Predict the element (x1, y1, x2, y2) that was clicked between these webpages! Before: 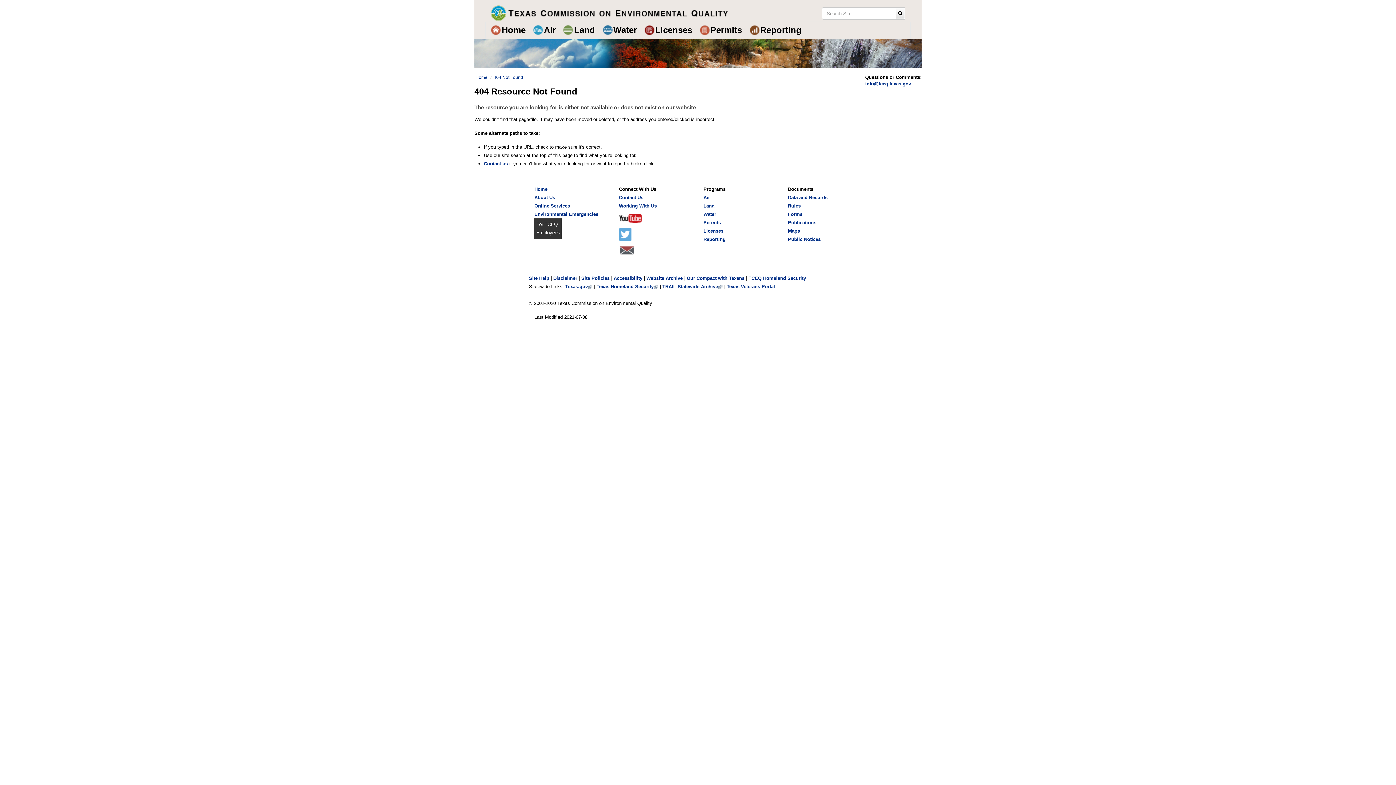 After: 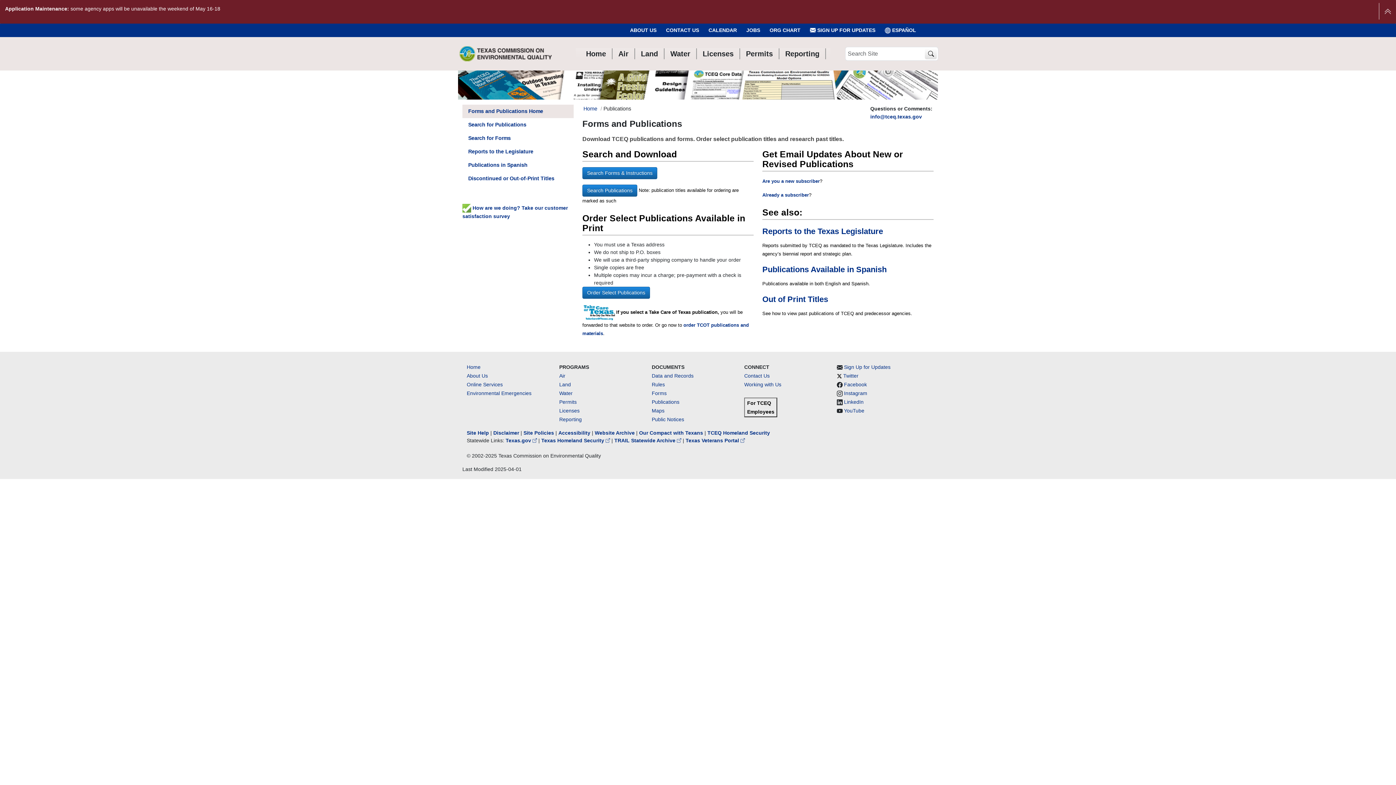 Action: bbox: (788, 219, 816, 225) label: Footer Publications